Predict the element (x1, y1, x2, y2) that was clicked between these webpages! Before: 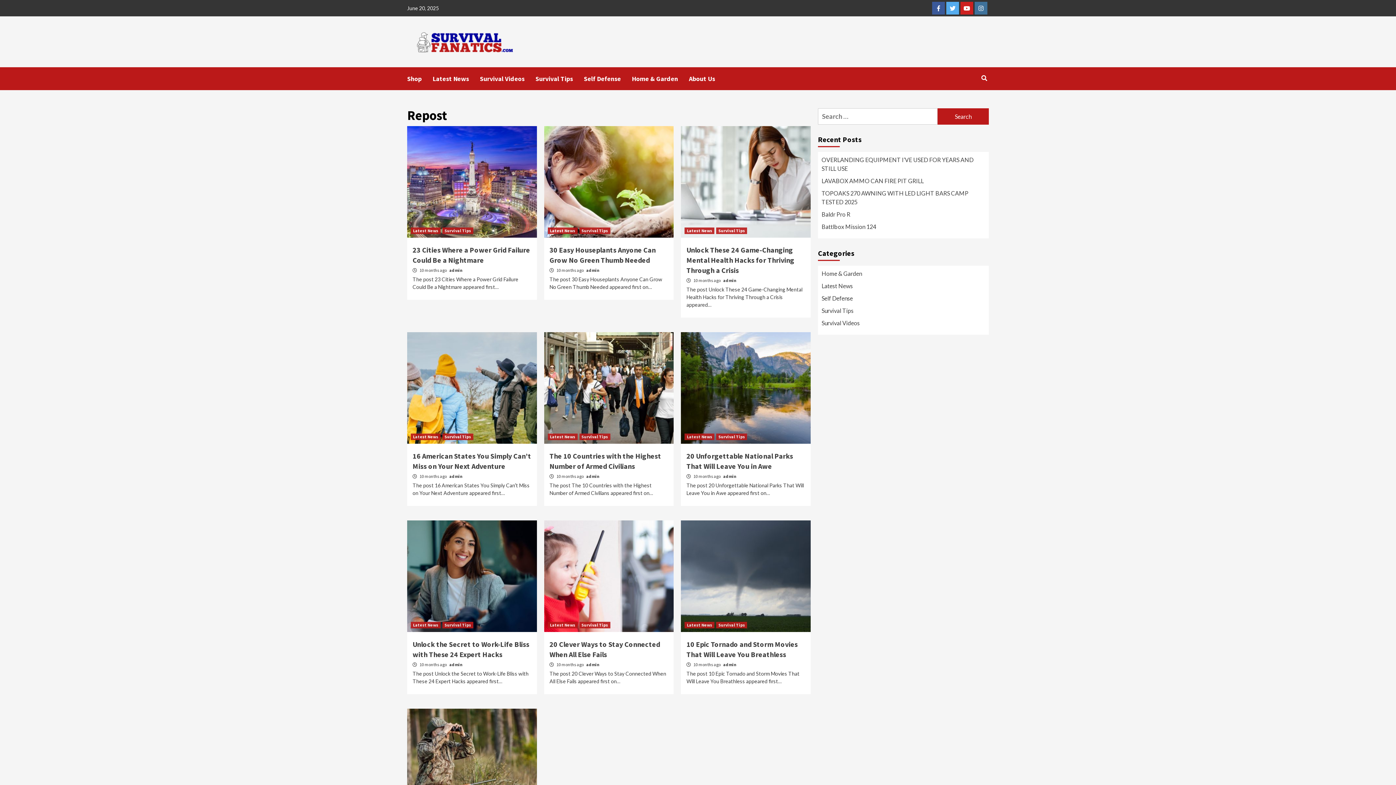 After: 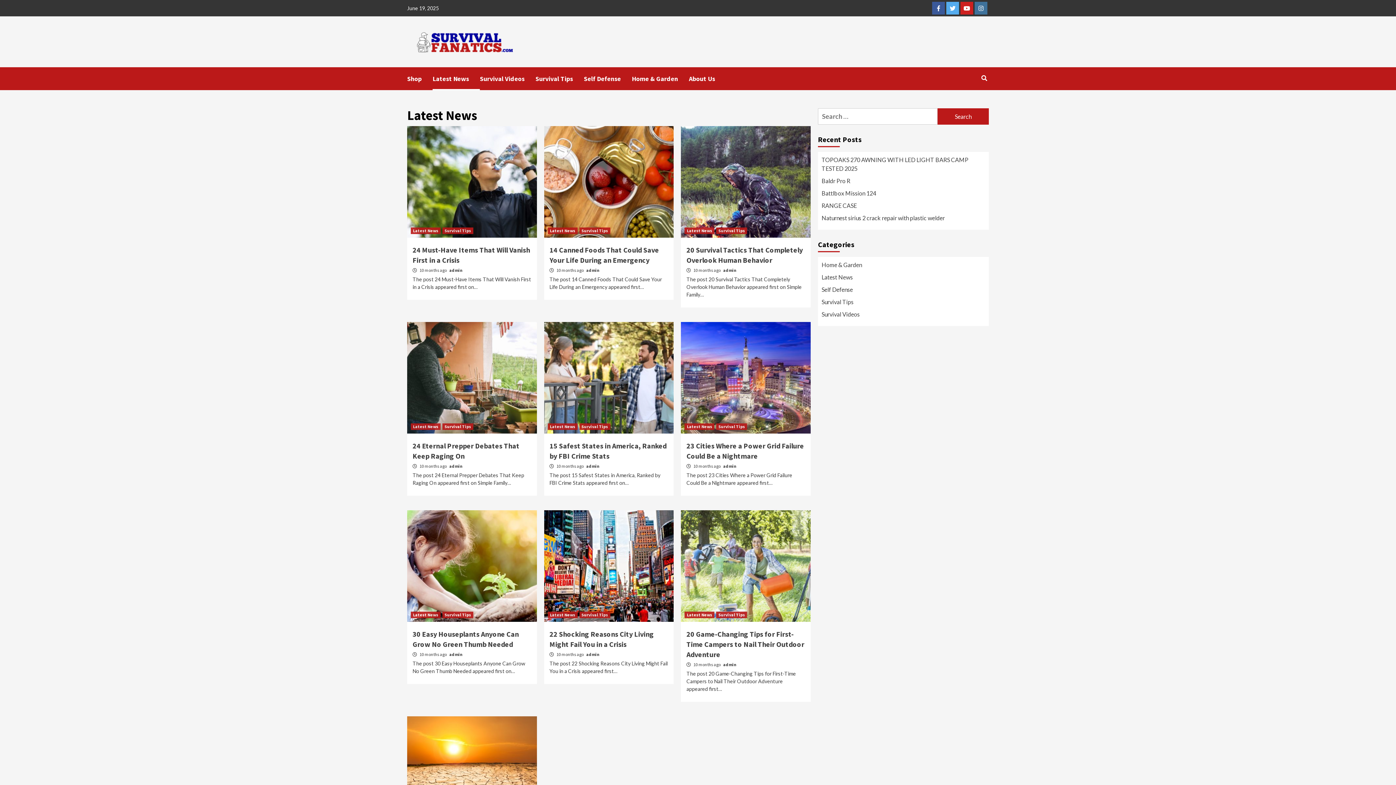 Action: bbox: (684, 622, 714, 628) label: Latest News